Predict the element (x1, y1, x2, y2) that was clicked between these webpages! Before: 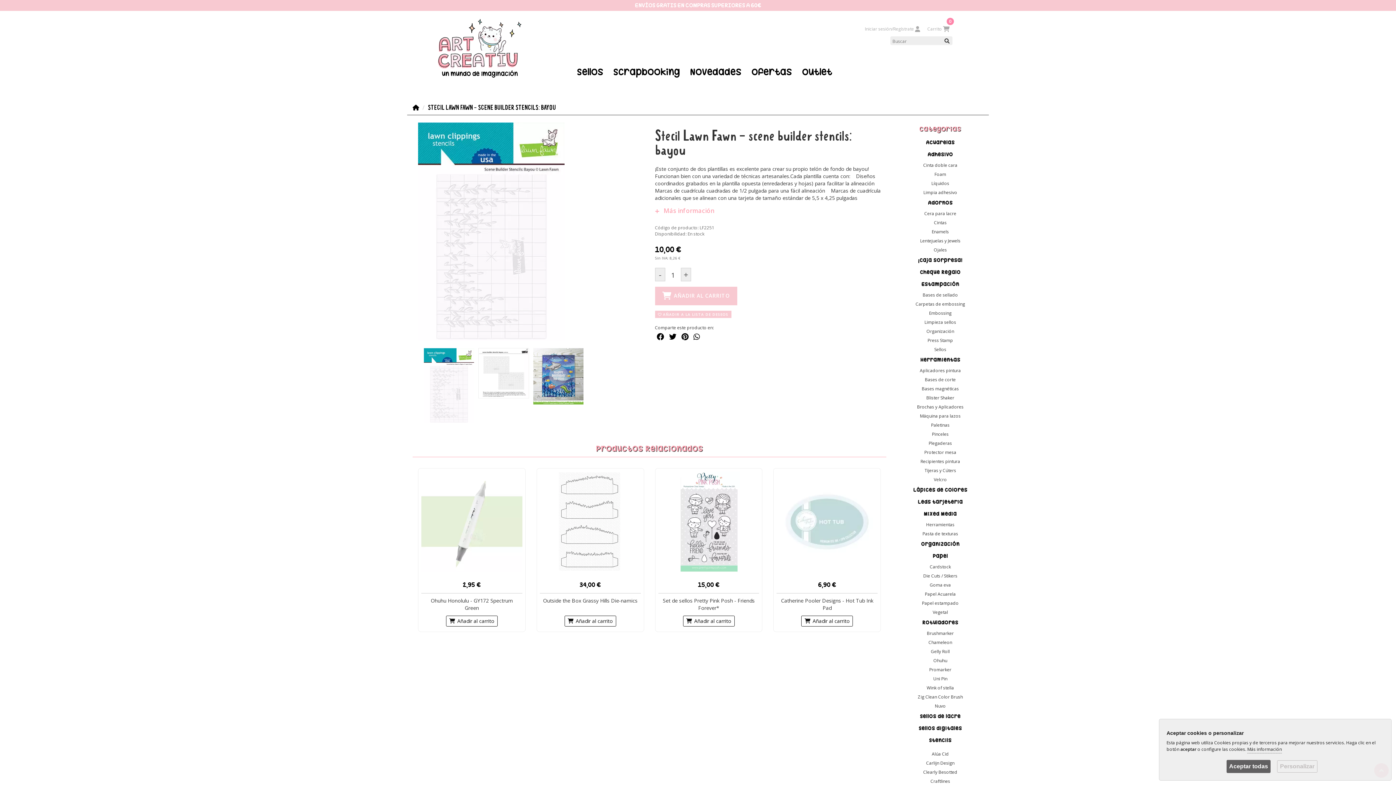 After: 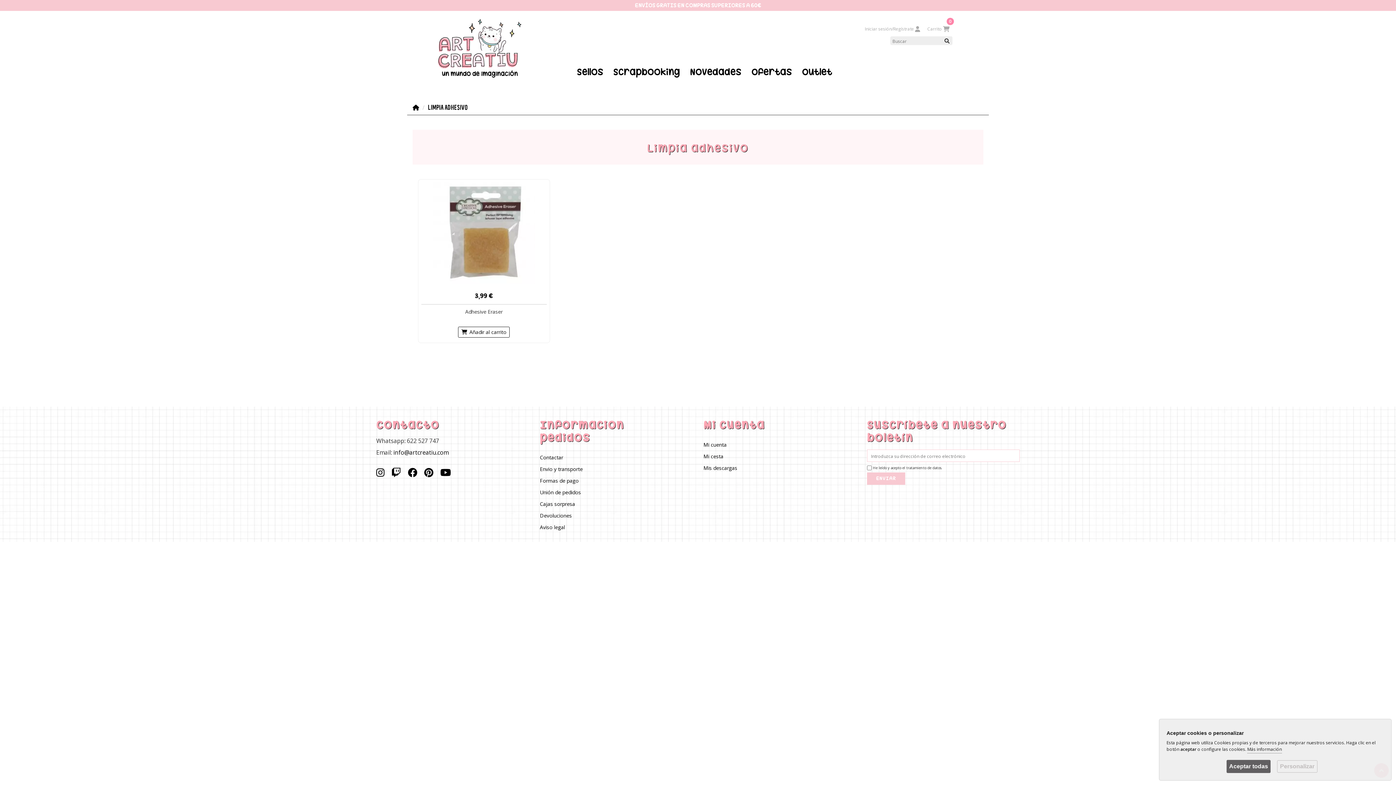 Action: bbox: (897, 188, 983, 197) label: Limpia adhesivo